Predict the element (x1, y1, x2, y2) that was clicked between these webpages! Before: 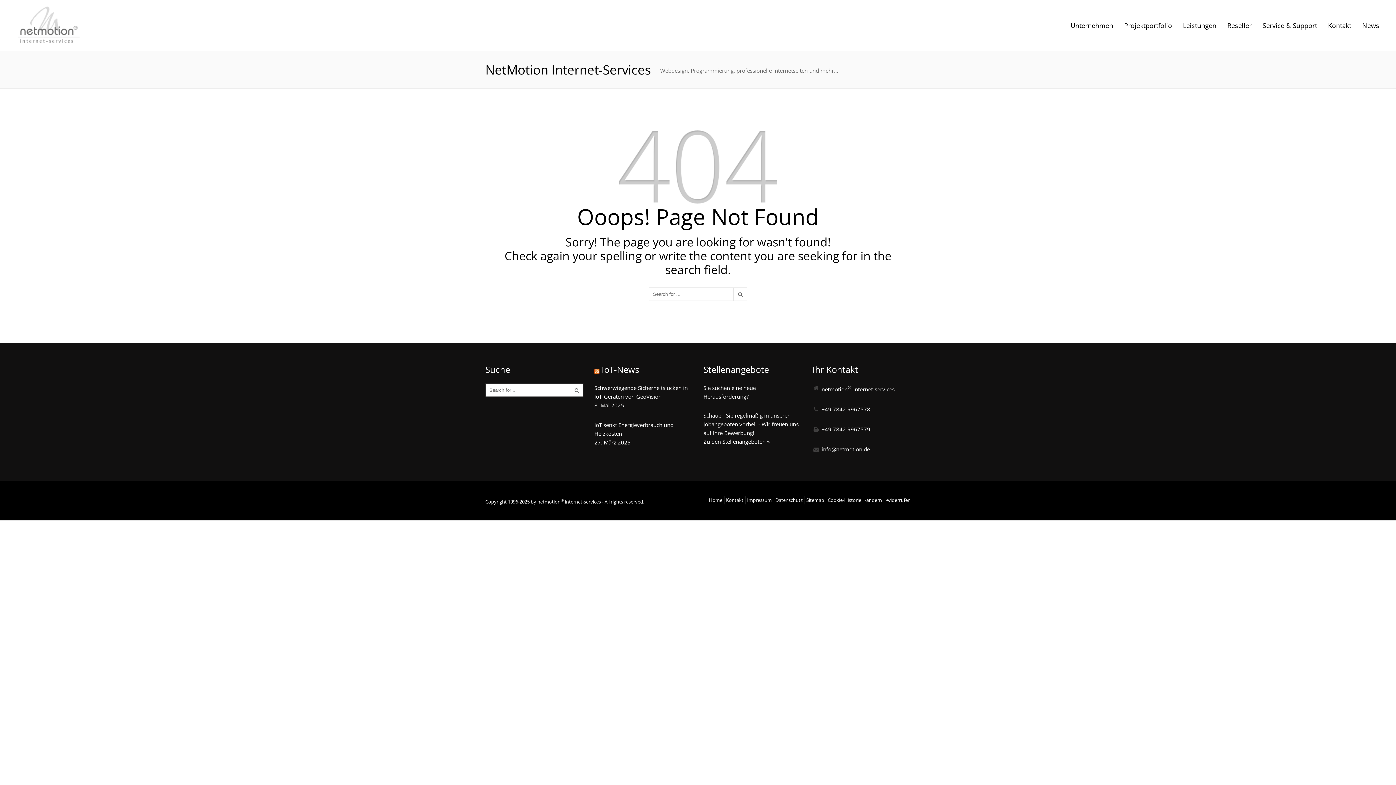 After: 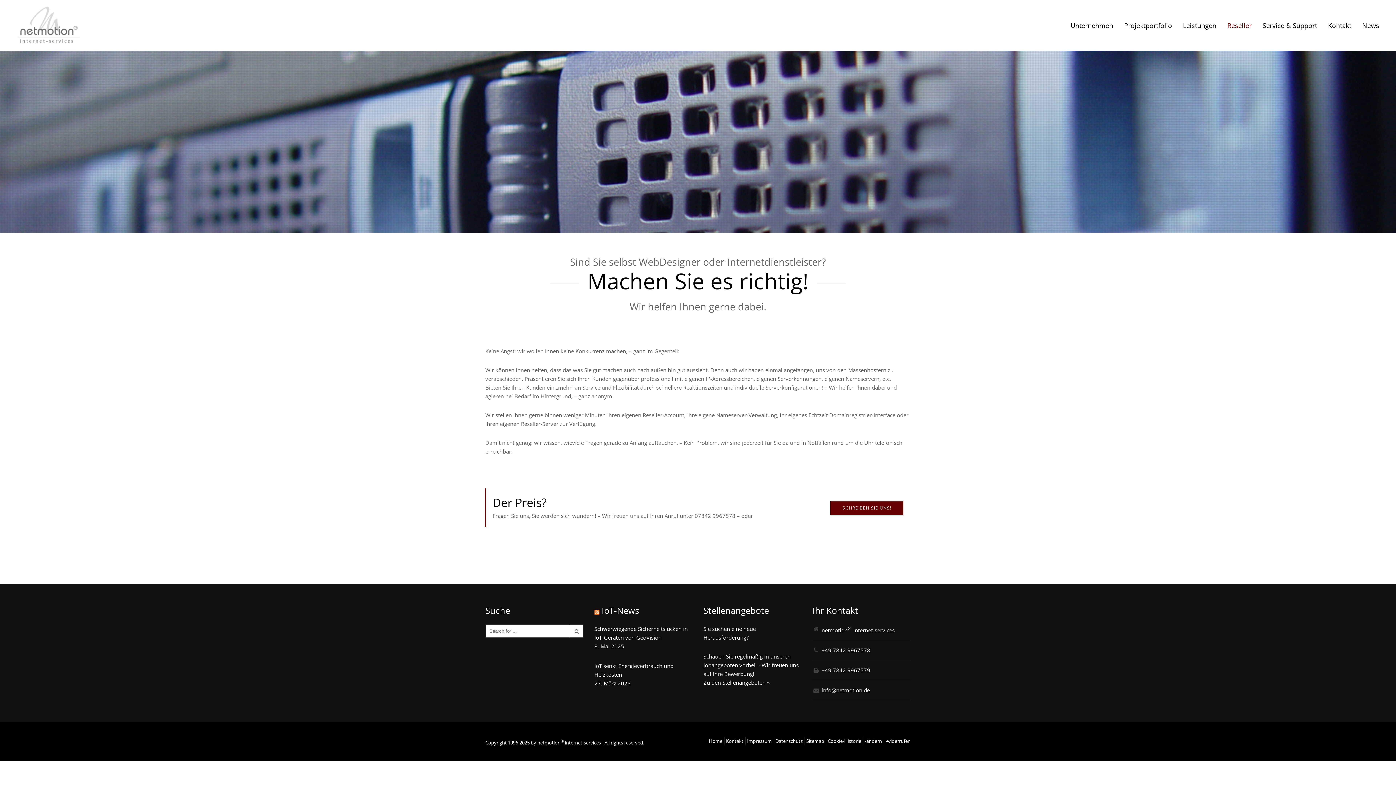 Action: bbox: (1227, 0, 1262, 50) label: Reseller